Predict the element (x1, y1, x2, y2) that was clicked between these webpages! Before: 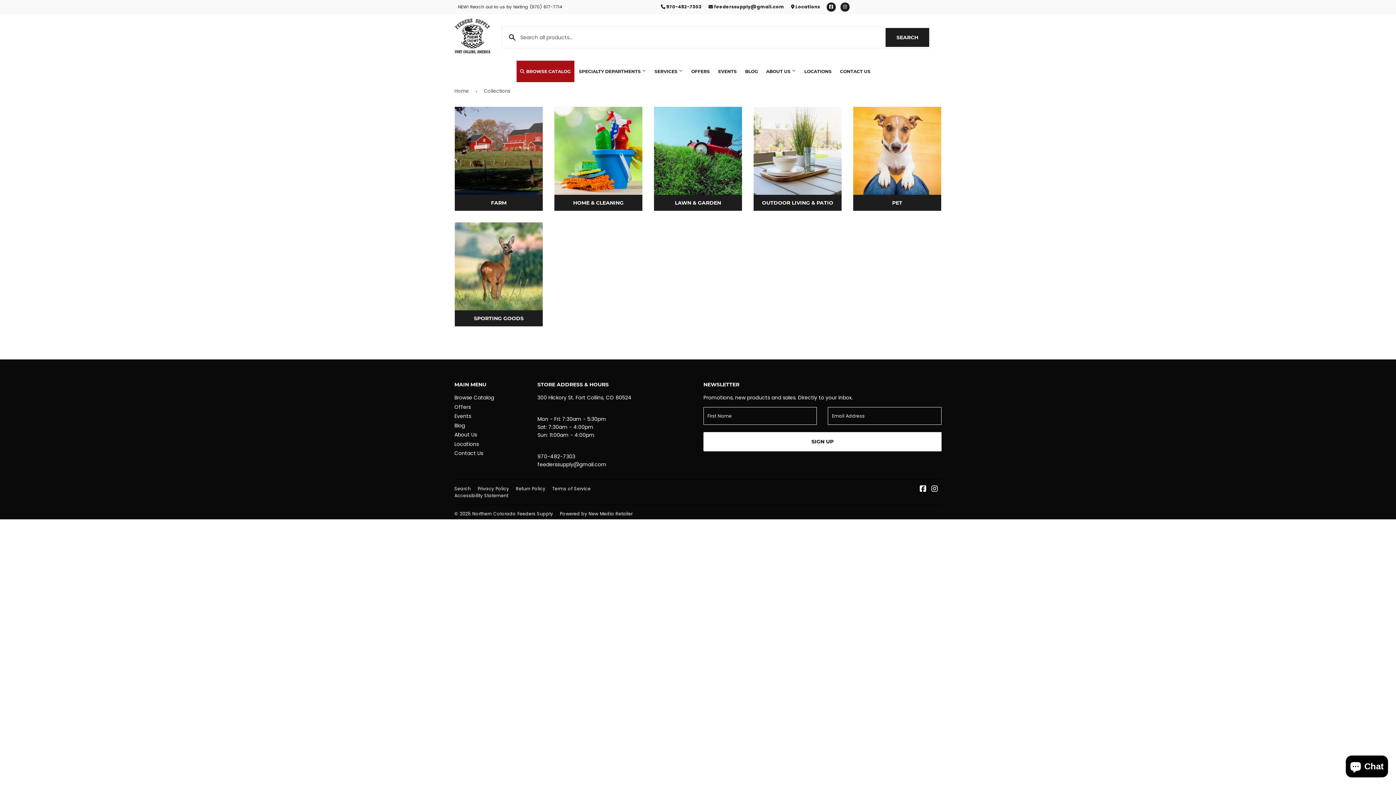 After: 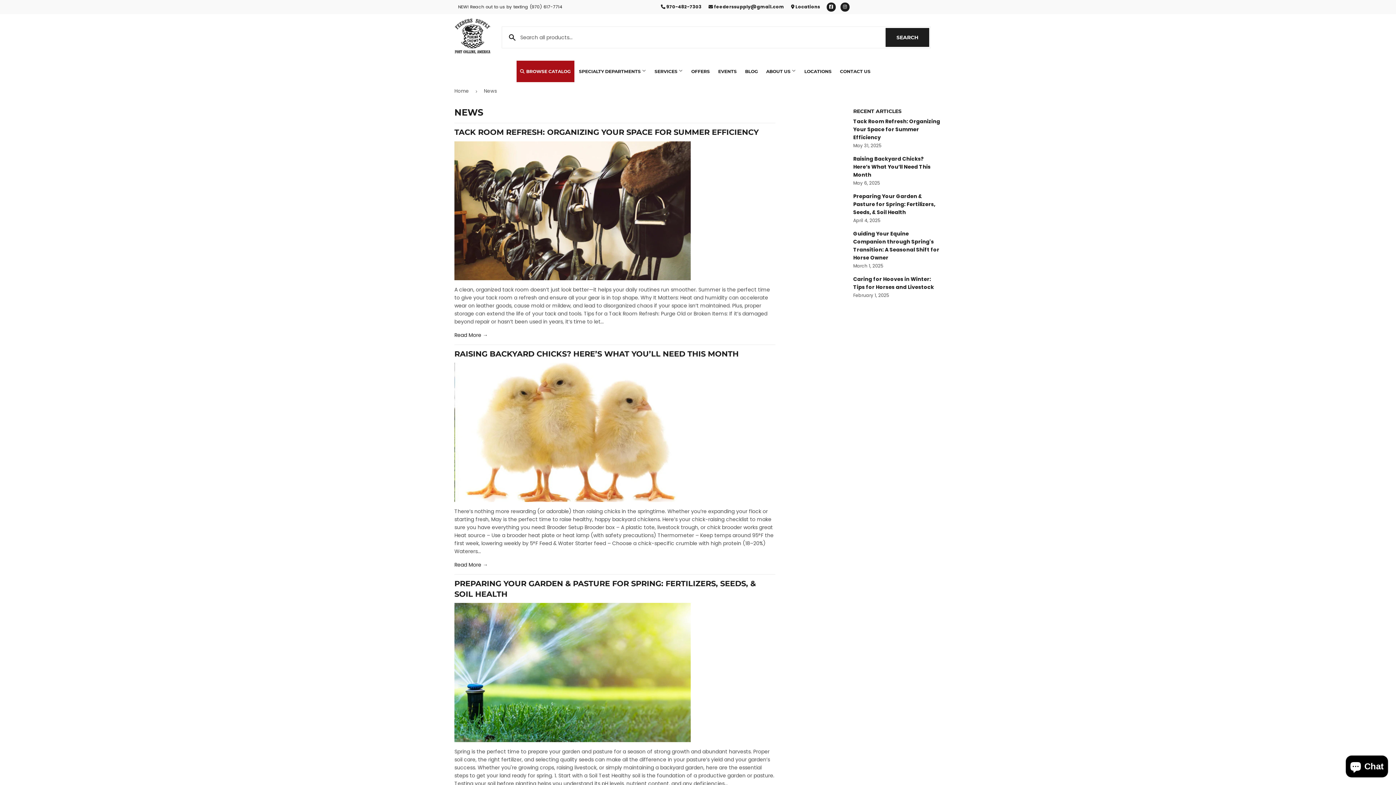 Action: bbox: (454, 422, 465, 429) label: Blog